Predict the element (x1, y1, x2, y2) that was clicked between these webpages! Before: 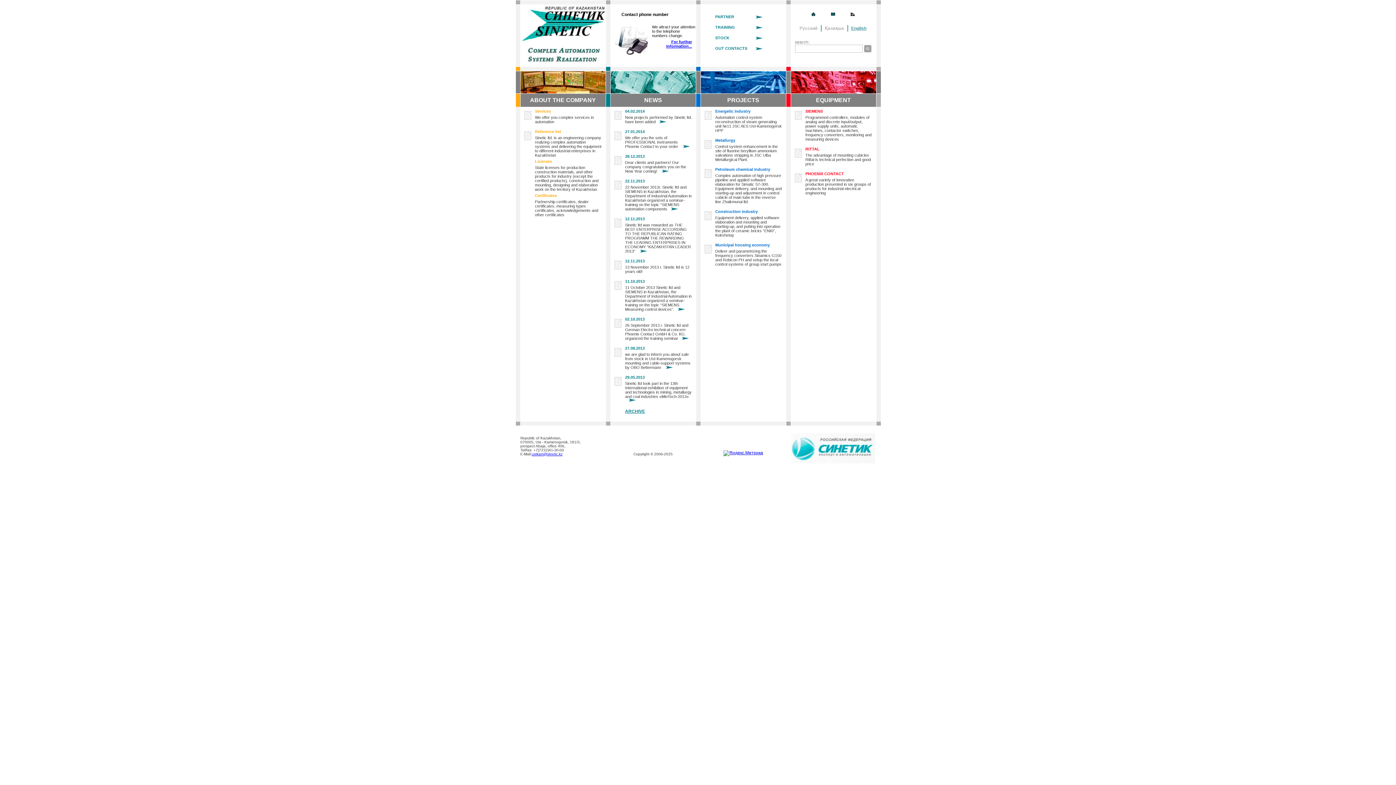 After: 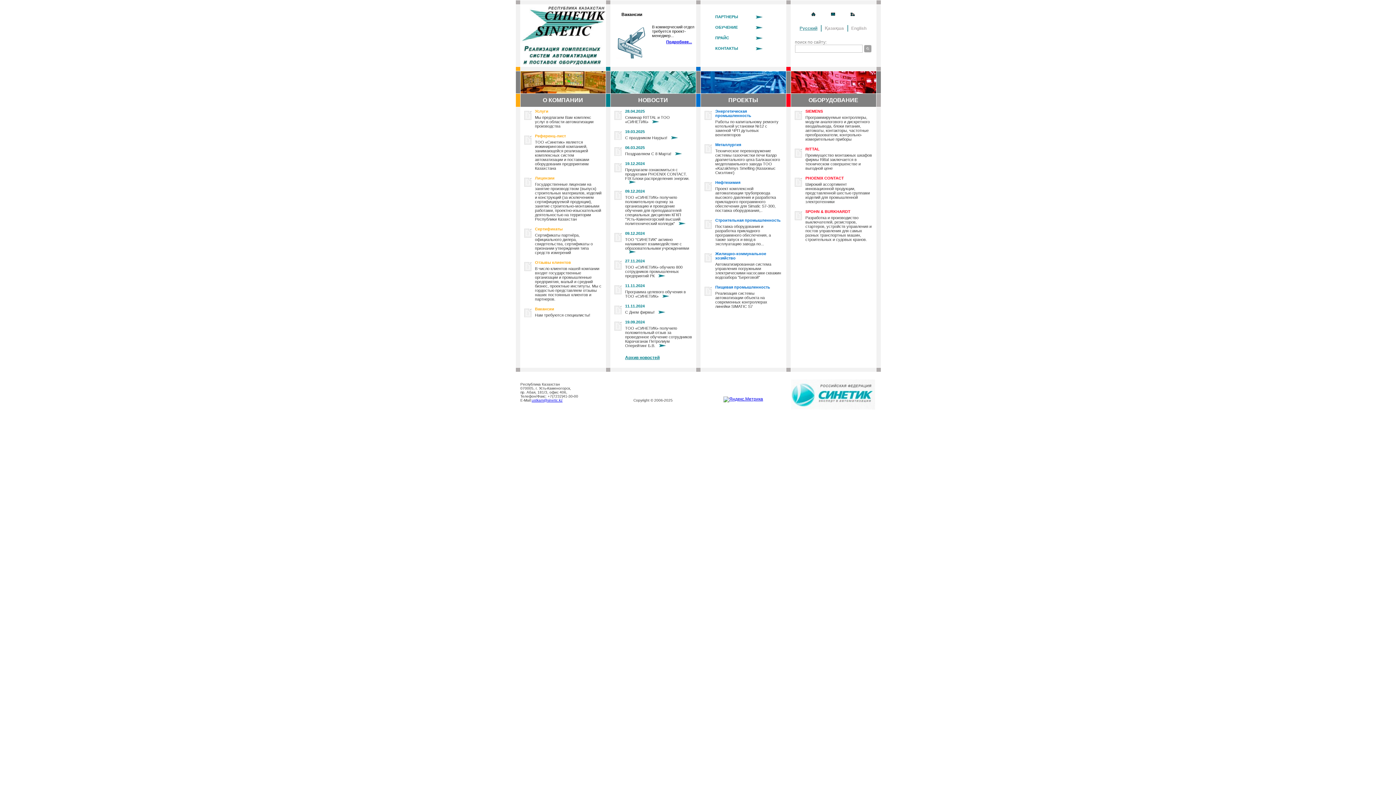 Action: label: Қазақша bbox: (824, 25, 844, 30)